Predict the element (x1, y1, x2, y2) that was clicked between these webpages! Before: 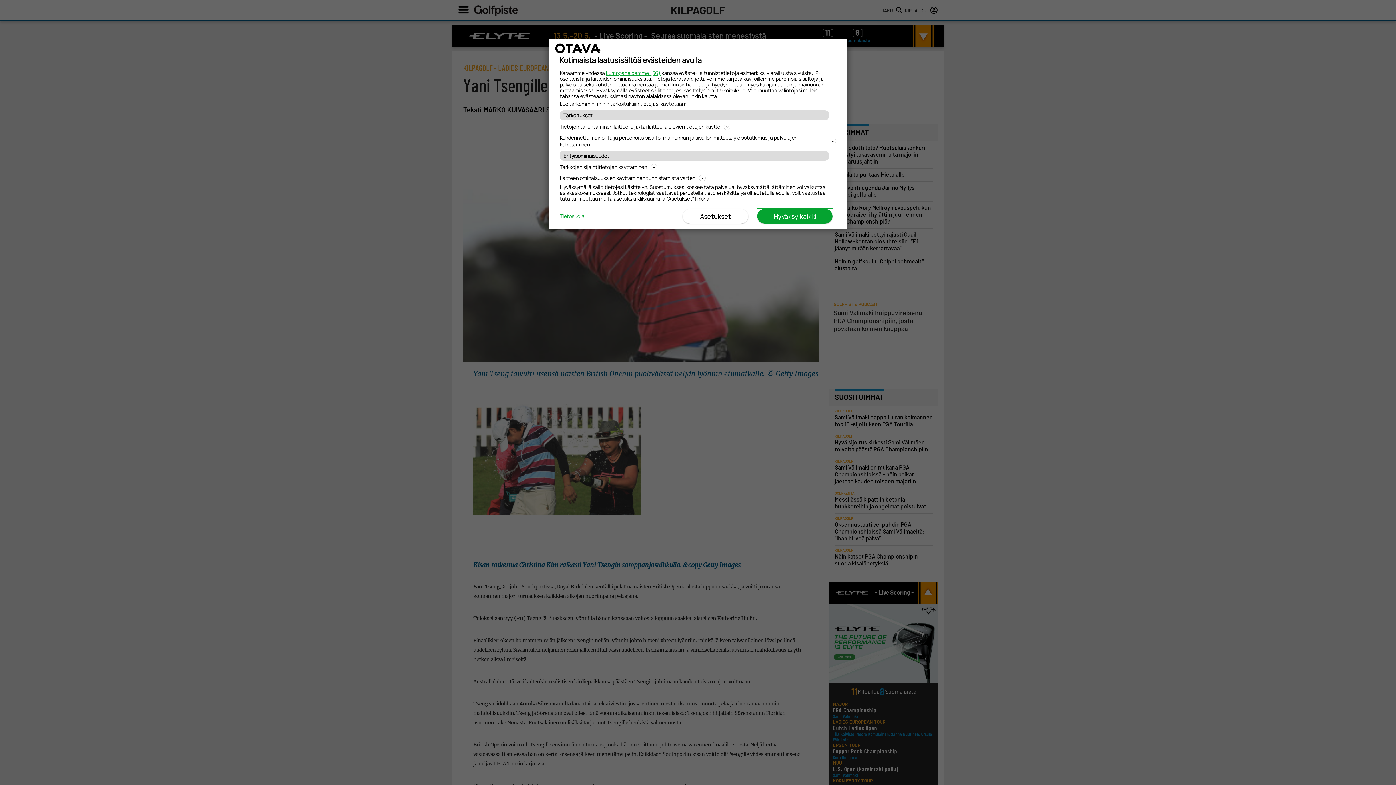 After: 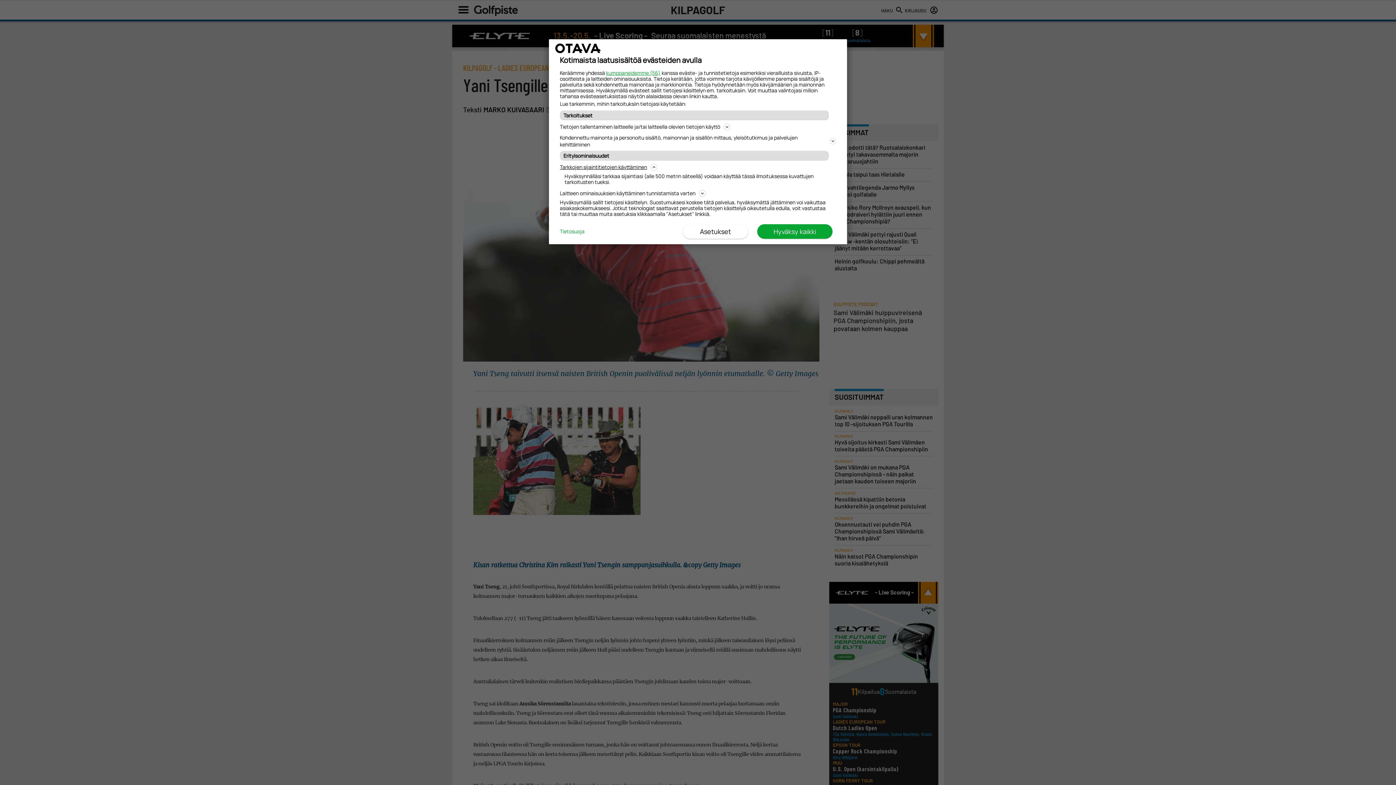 Action: label: Tarkkojen sijaintitietojen käyttäminen bbox: (560, 162, 836, 171)